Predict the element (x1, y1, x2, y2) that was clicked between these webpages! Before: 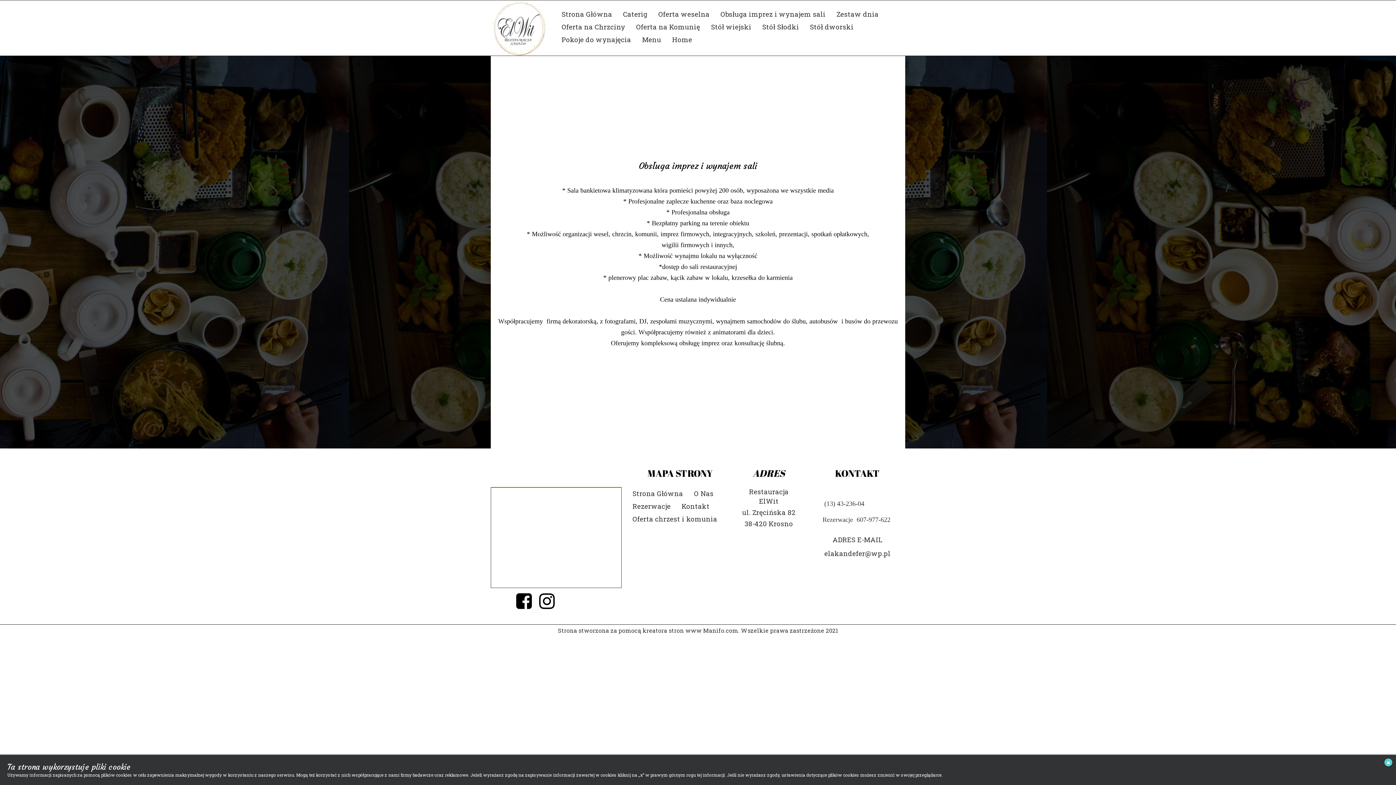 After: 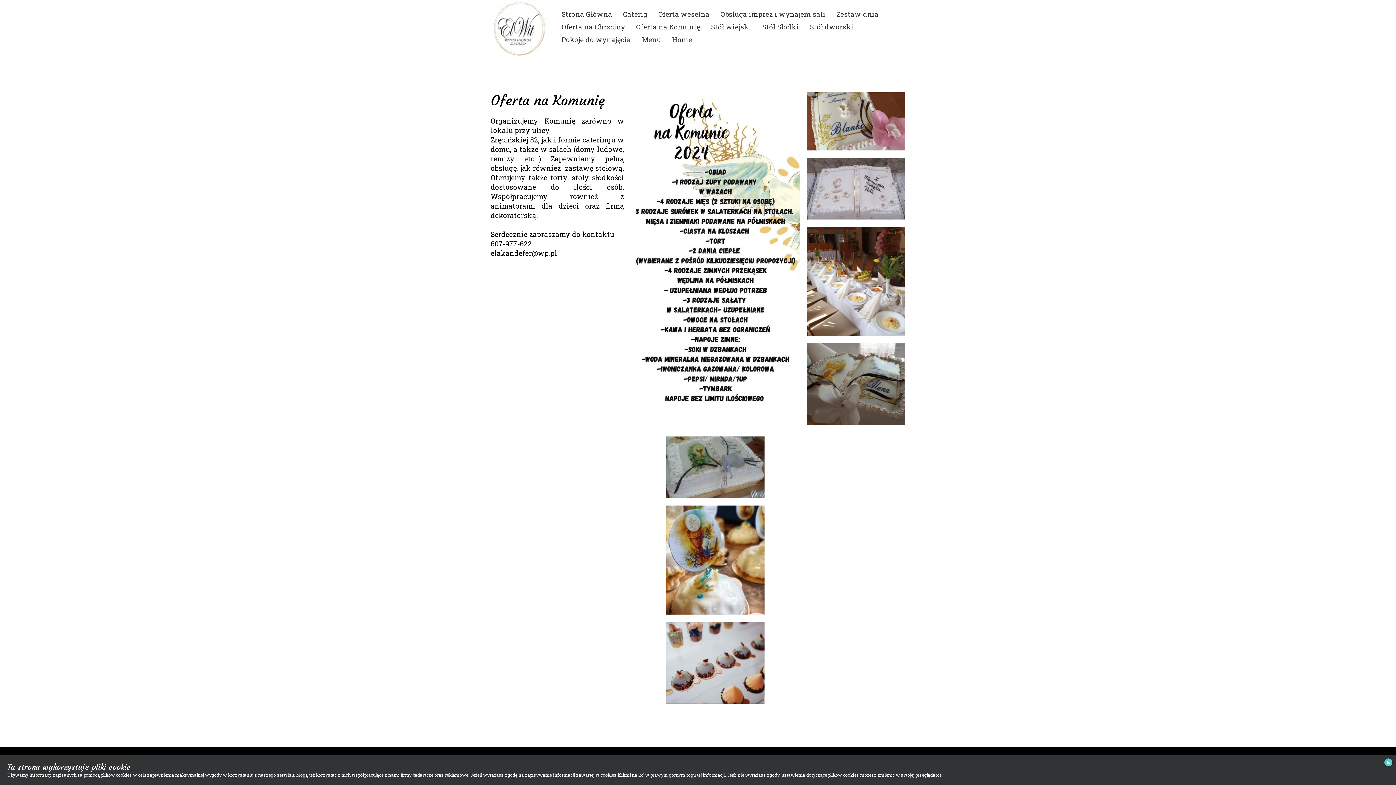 Action: bbox: (630, 20, 705, 33) label: Oferta na Komunię